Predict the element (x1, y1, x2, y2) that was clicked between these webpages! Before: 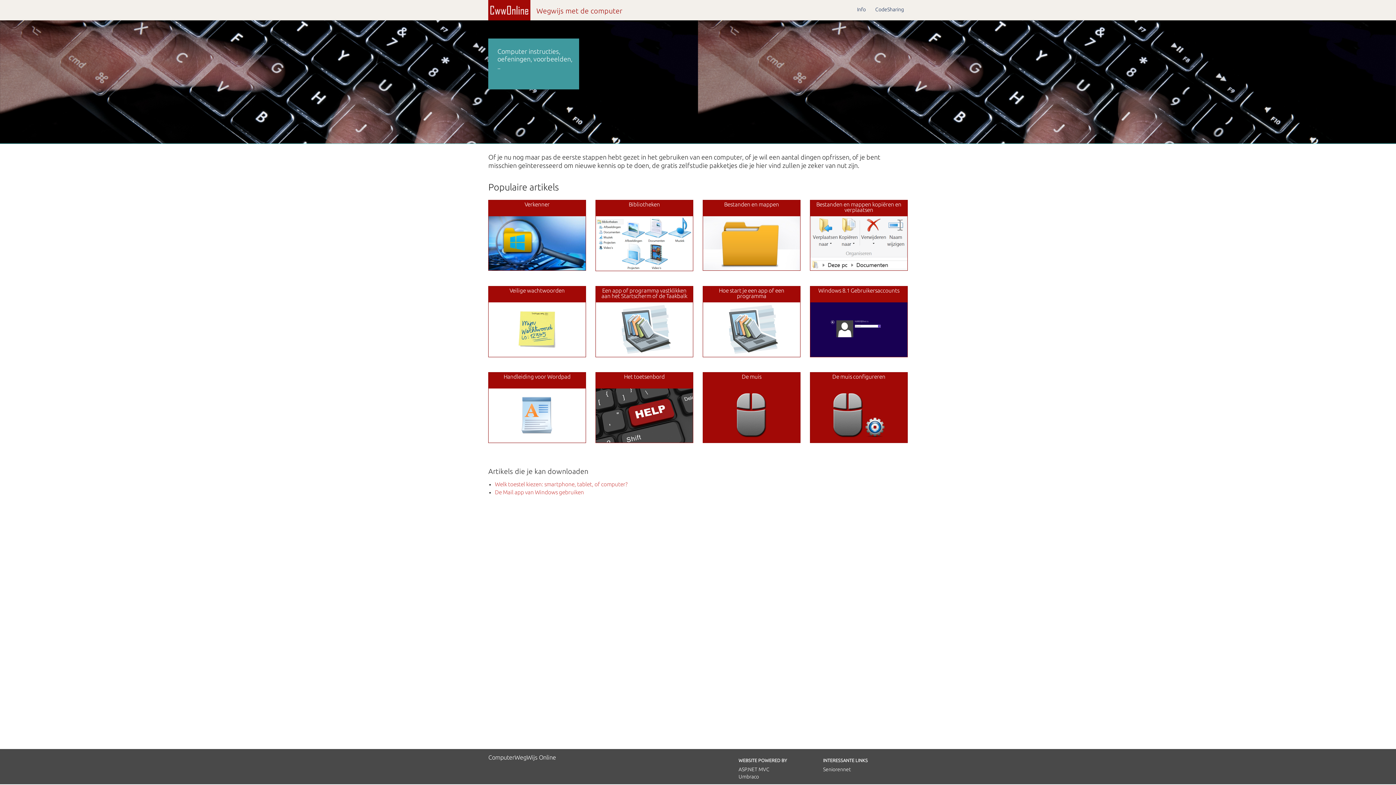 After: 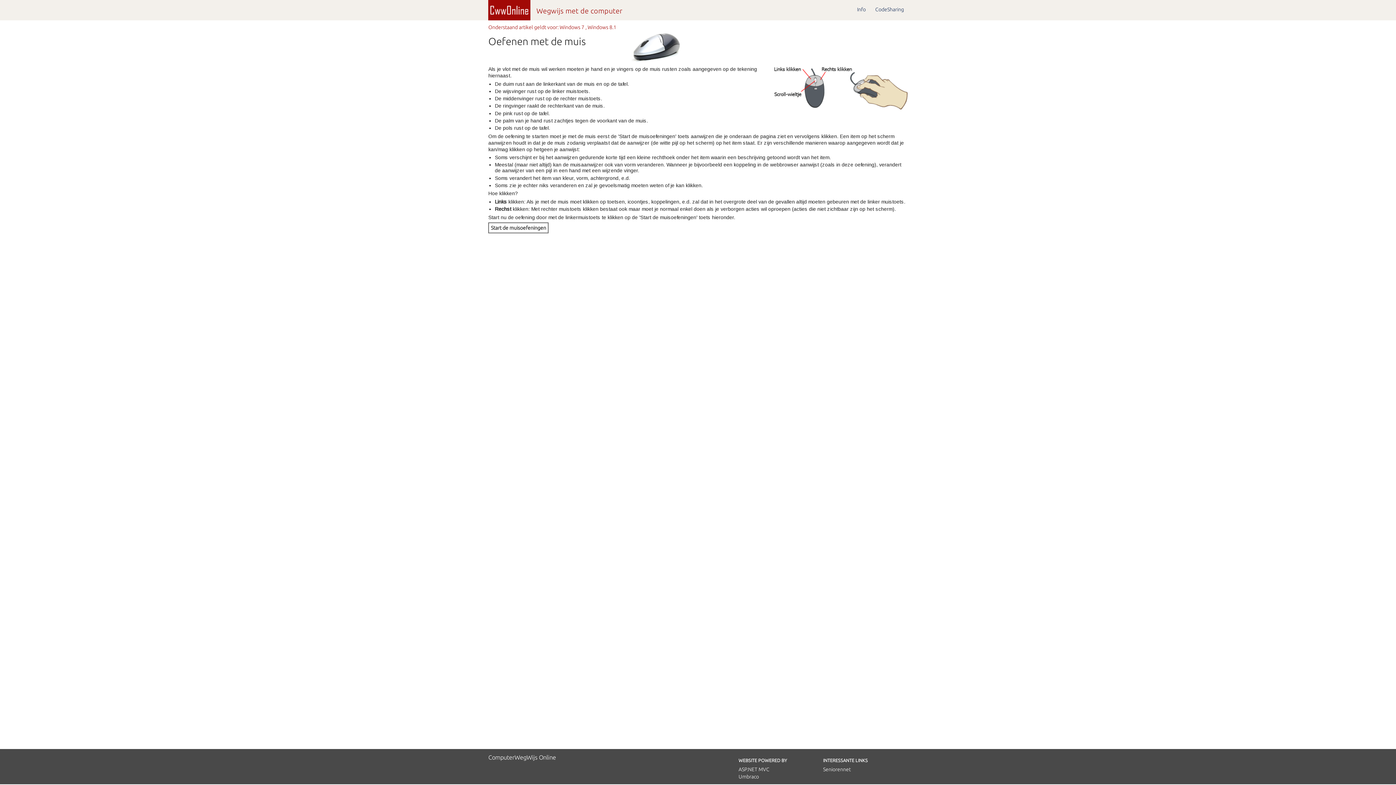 Action: label: De muis bbox: (703, 372, 800, 443)